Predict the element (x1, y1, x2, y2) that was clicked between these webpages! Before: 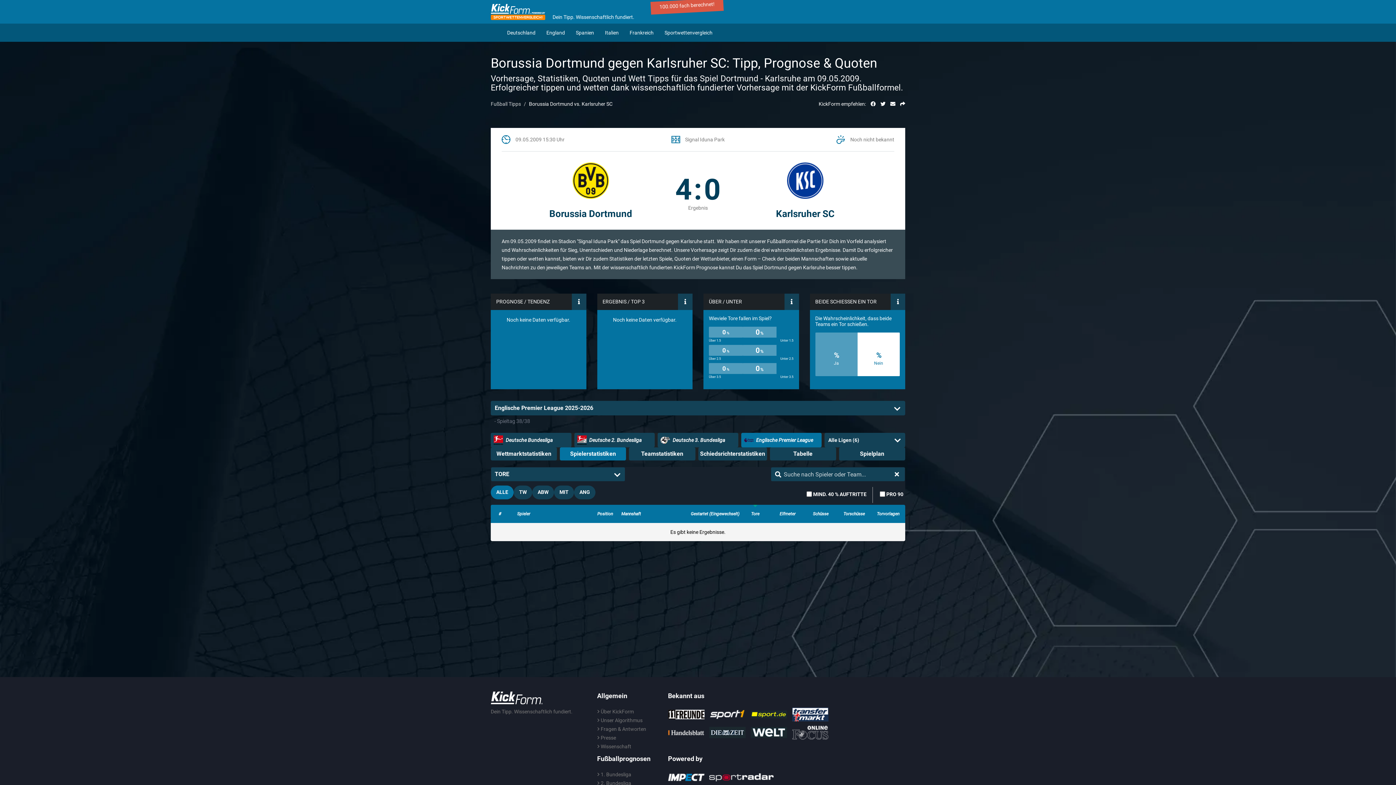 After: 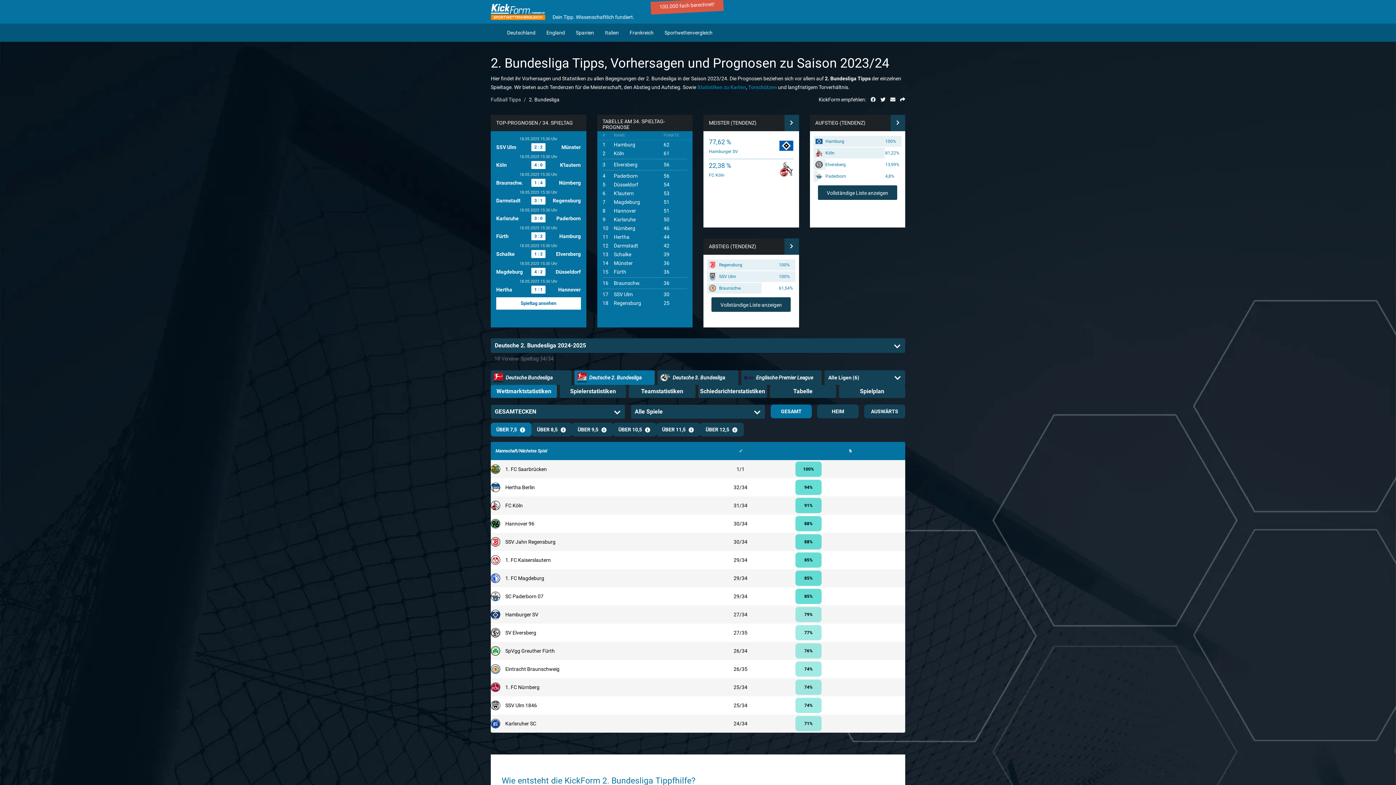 Action: bbox: (597, 780, 631, 786) label: 2. Bundesliga